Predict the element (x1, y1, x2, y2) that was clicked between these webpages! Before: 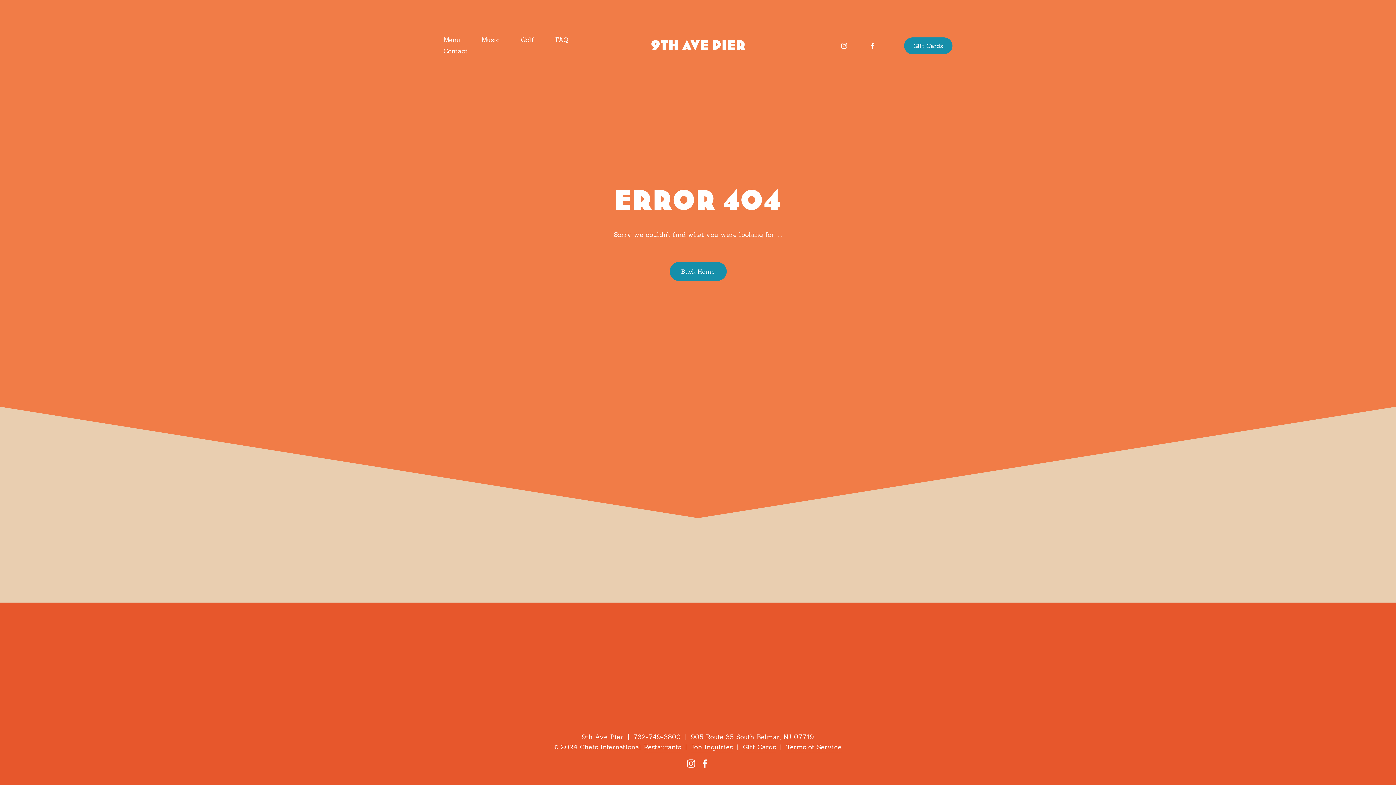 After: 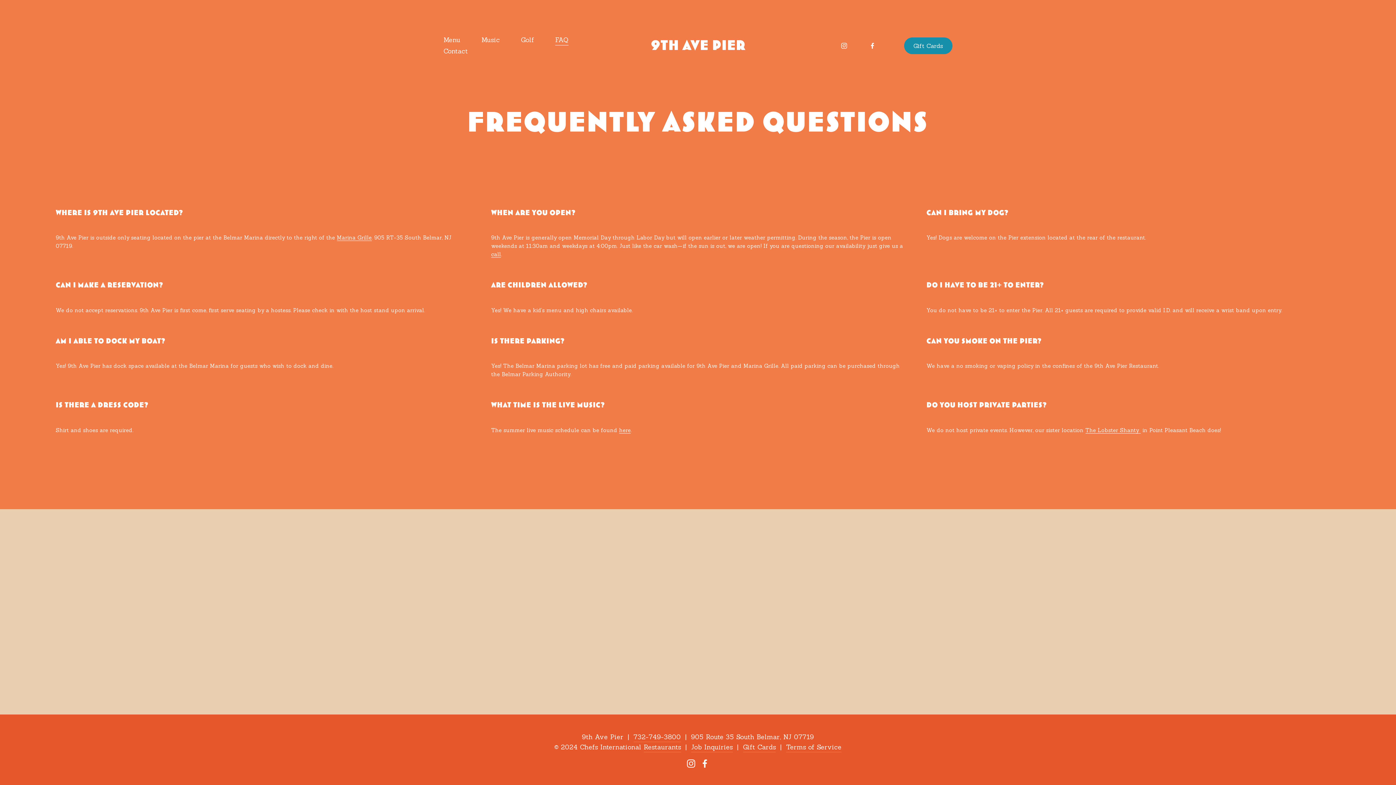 Action: bbox: (555, 34, 568, 45) label: FAQ